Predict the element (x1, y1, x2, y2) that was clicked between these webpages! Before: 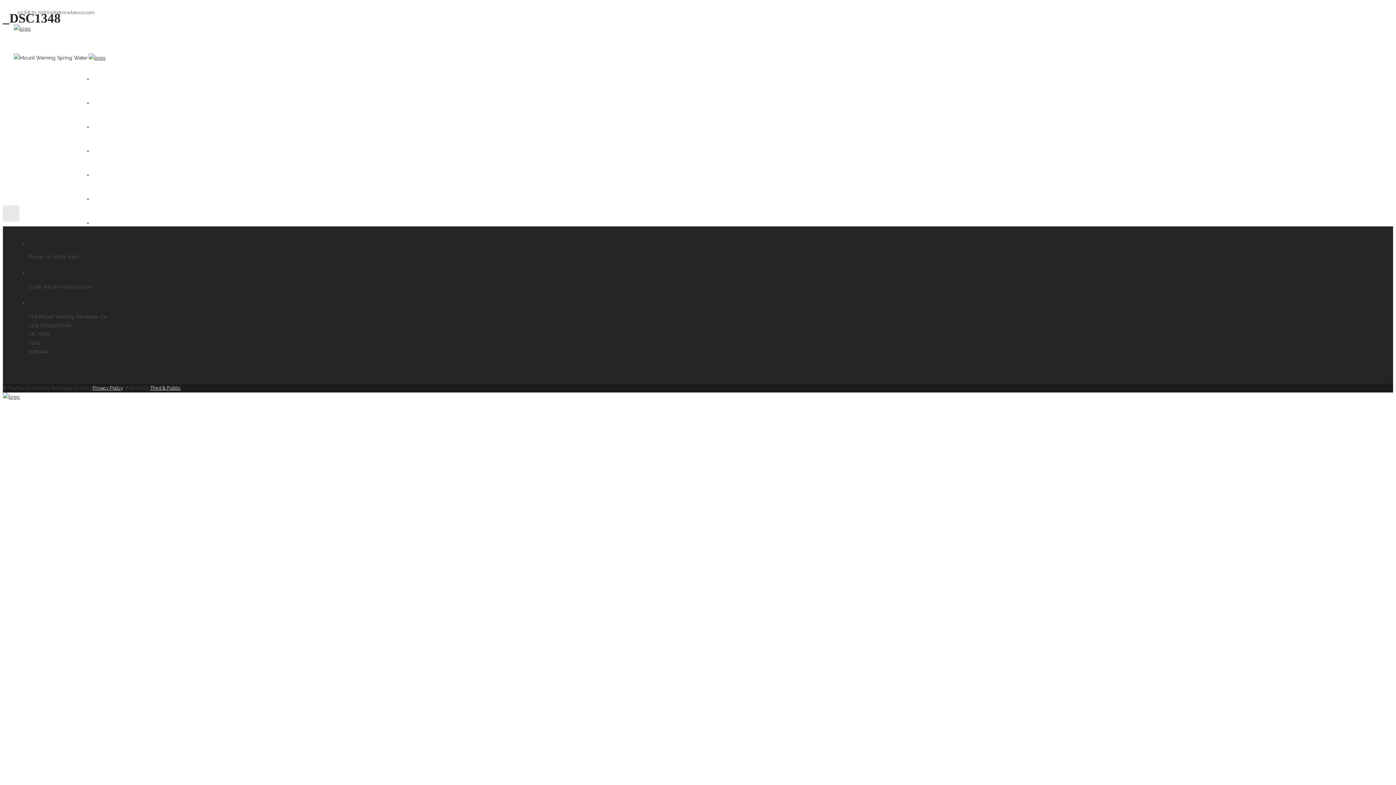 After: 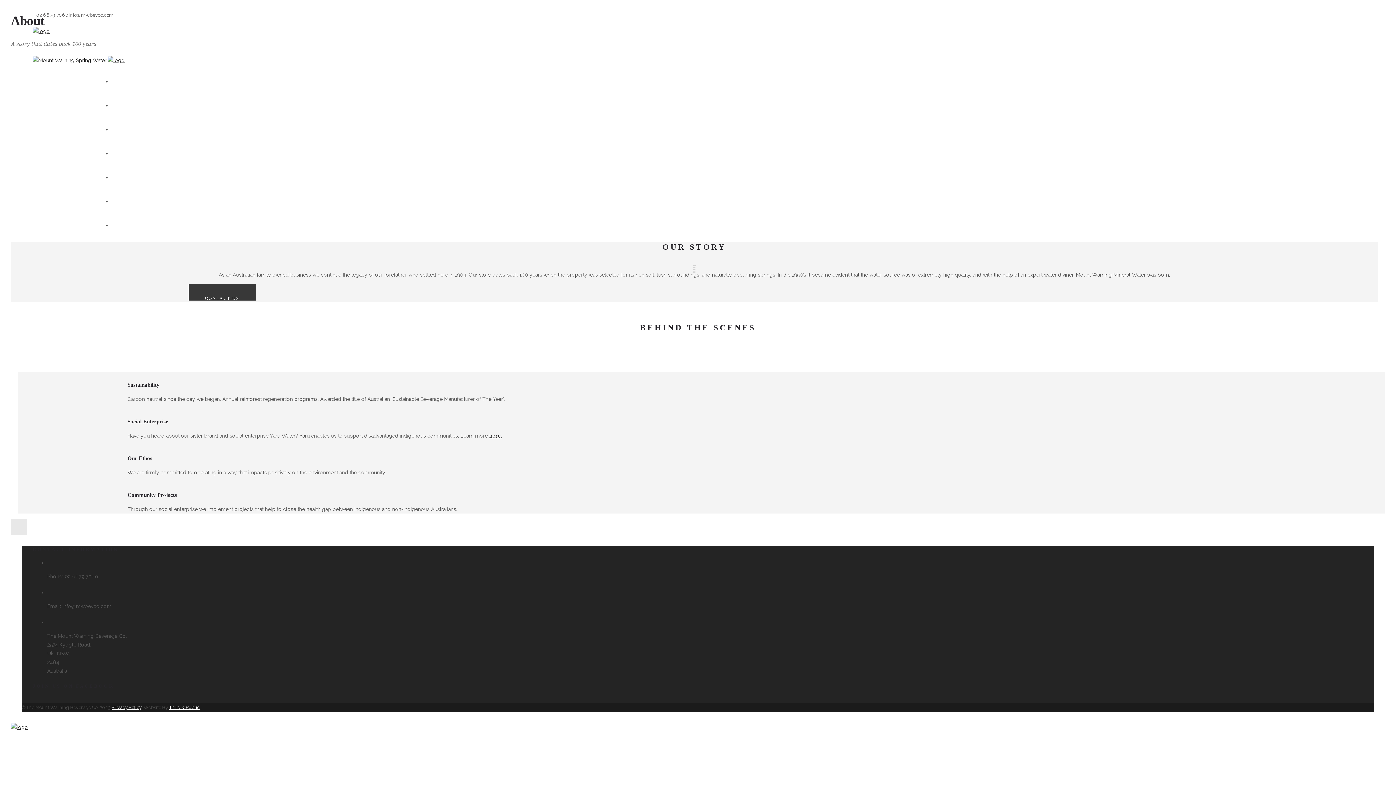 Action: label: ABOUT bbox: (92, 101, 110, 105)